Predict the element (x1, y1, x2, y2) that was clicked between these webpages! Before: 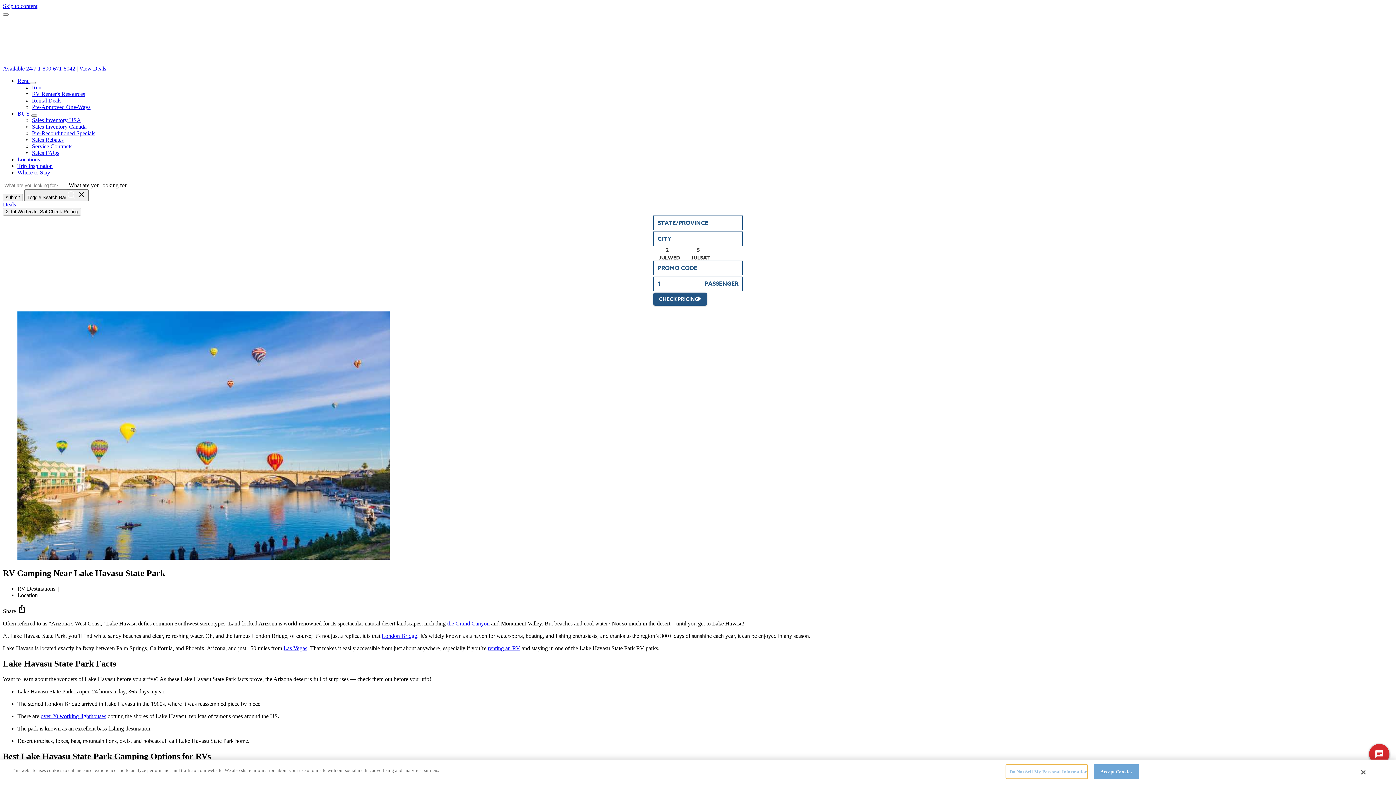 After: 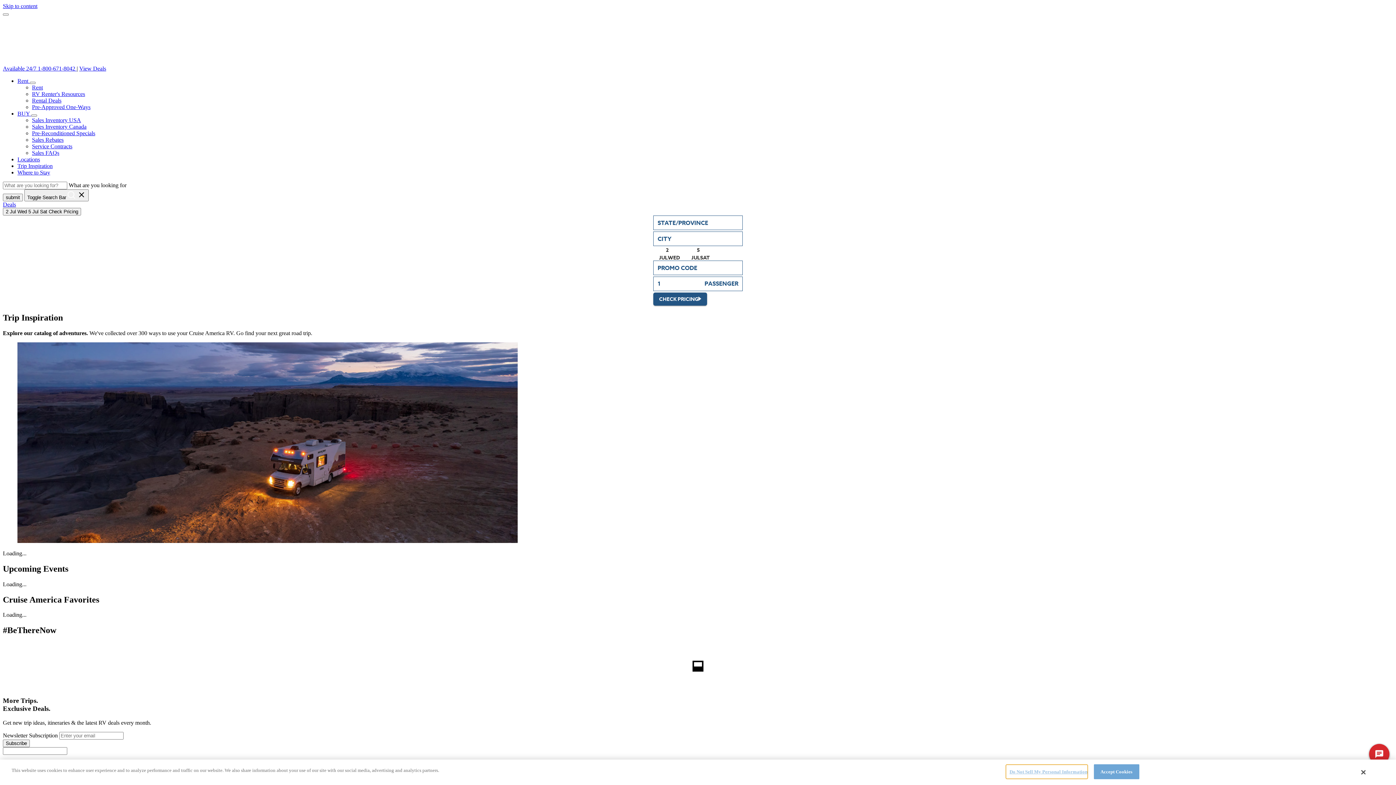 Action: label: Trip Inspiration bbox: (17, 162, 52, 169)